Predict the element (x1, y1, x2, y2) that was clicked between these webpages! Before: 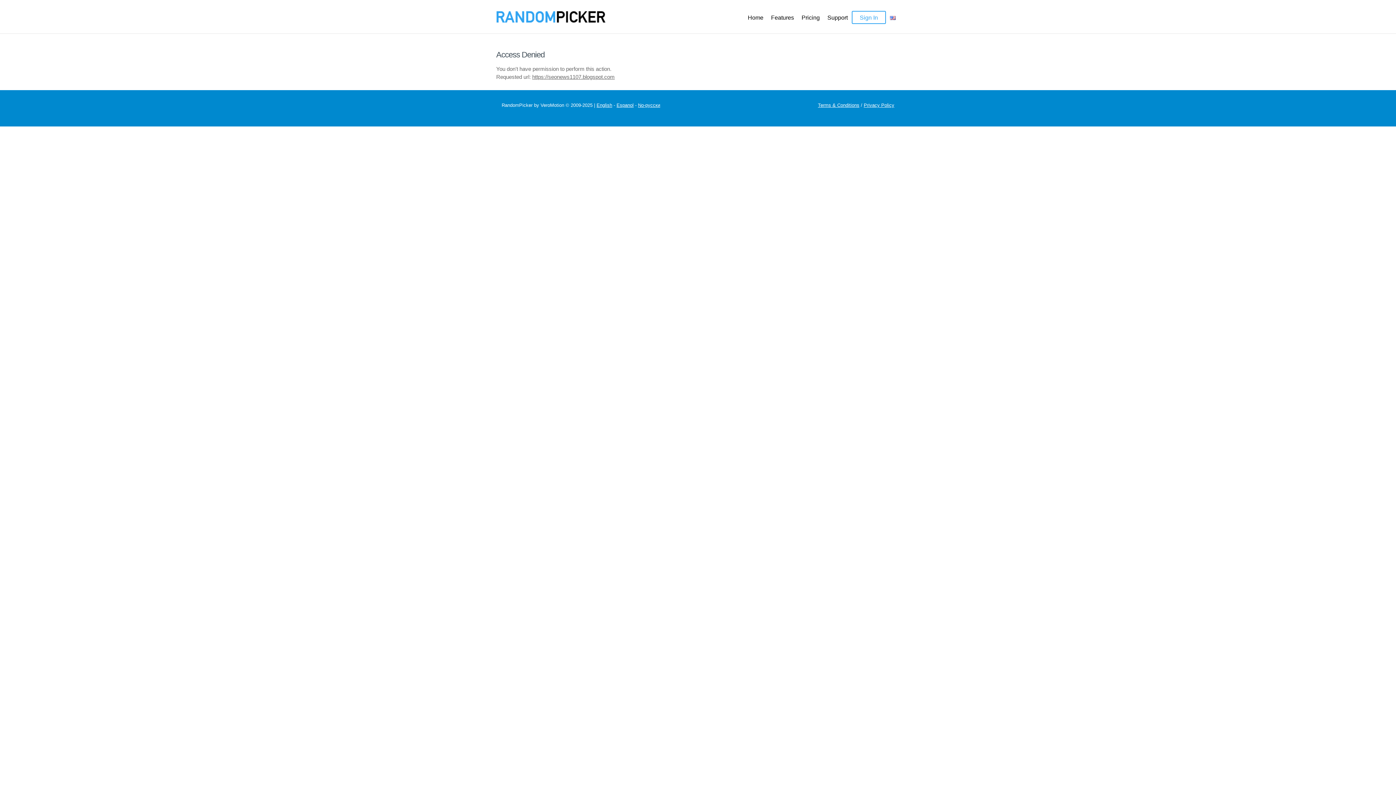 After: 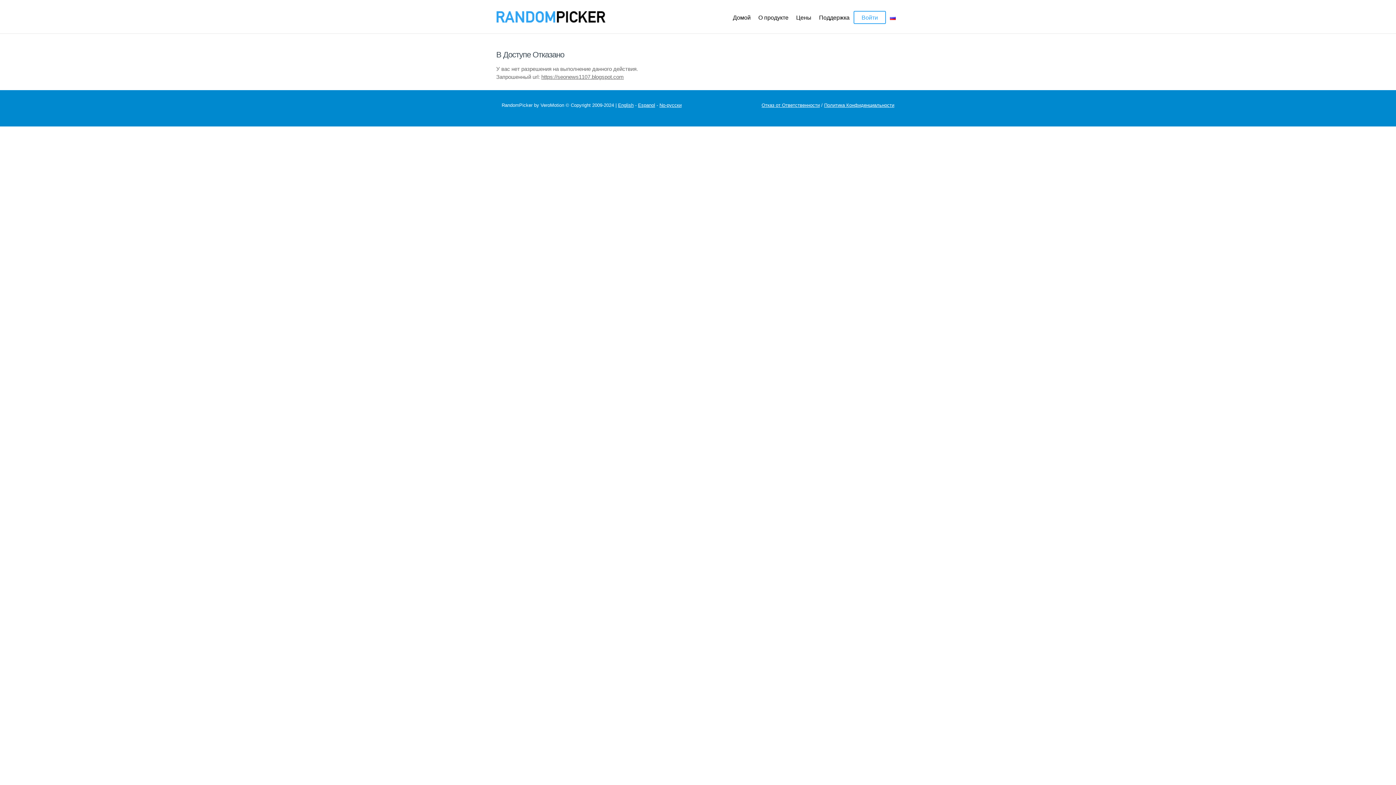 Action: label: Nо-русски bbox: (638, 102, 660, 107)